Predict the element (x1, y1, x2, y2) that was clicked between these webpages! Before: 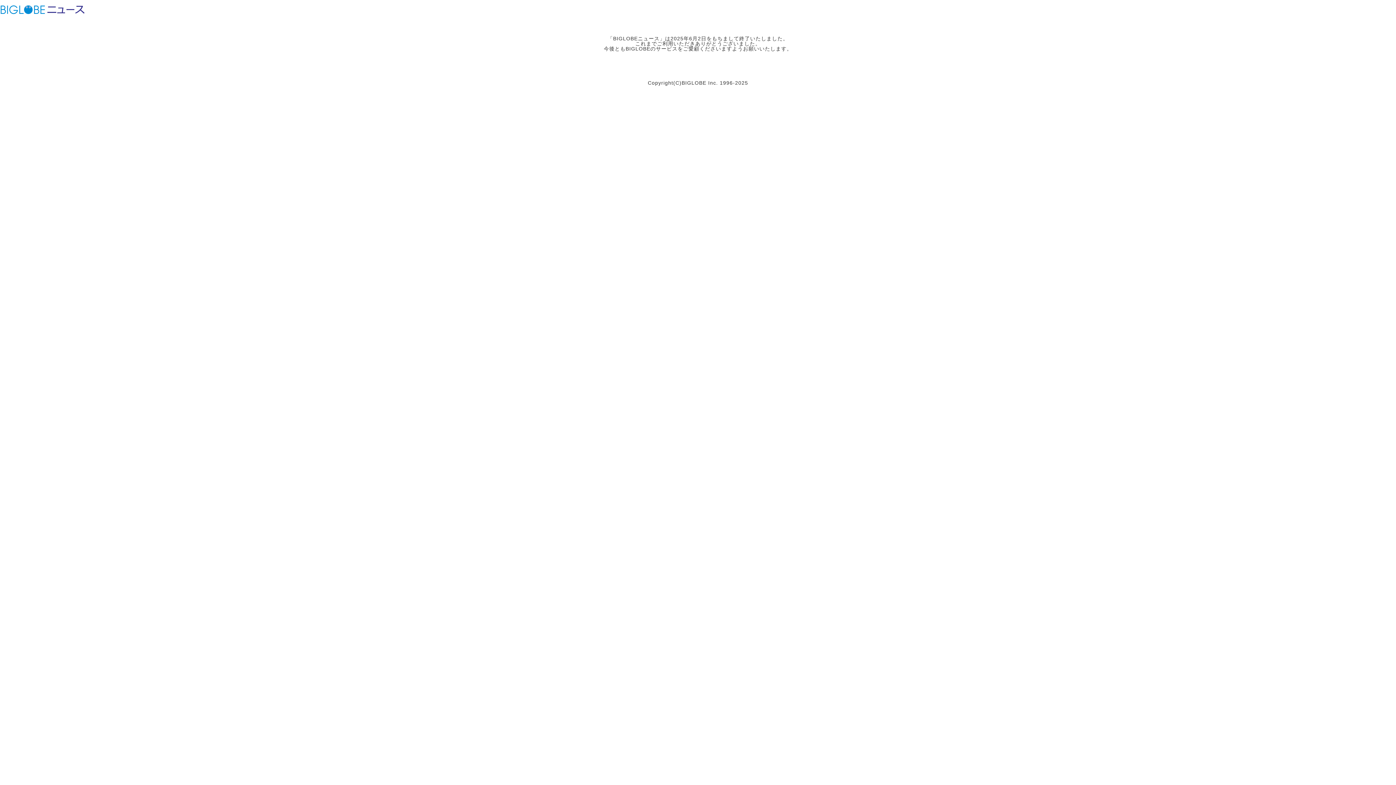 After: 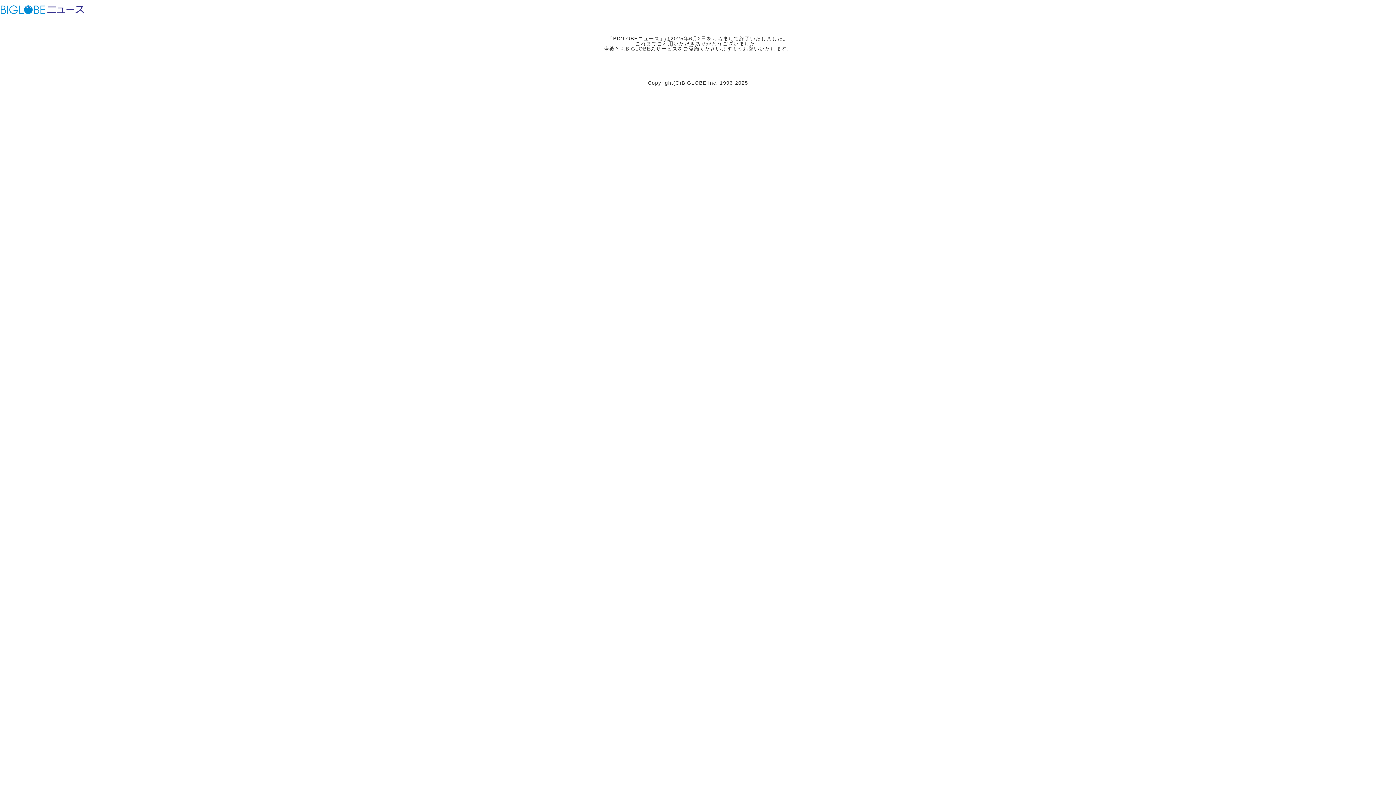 Action: label: BIGLOBEニュース bbox: (46, 3, 85, 15)